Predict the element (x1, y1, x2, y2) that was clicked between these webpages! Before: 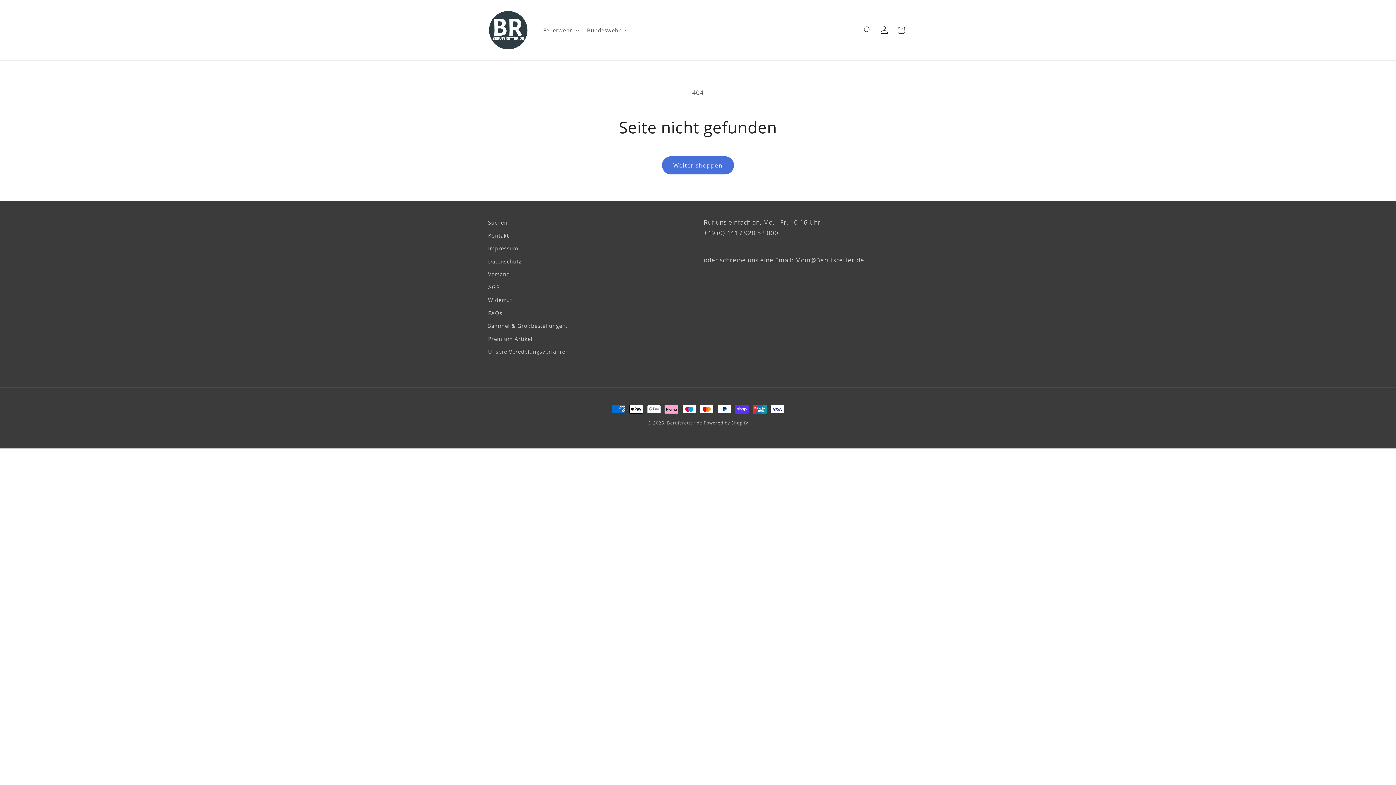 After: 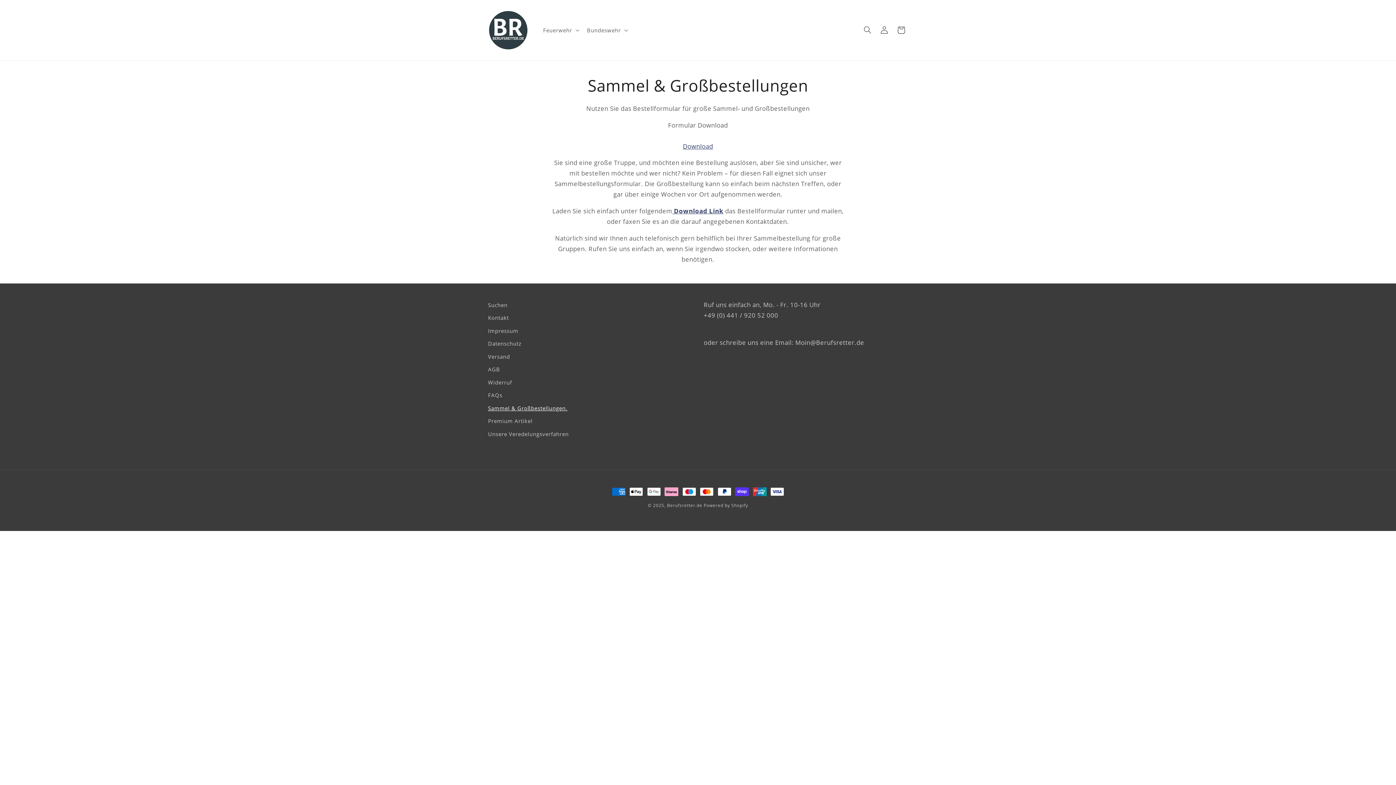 Action: label: Sammel & Großbestellungen. bbox: (488, 319, 567, 332)